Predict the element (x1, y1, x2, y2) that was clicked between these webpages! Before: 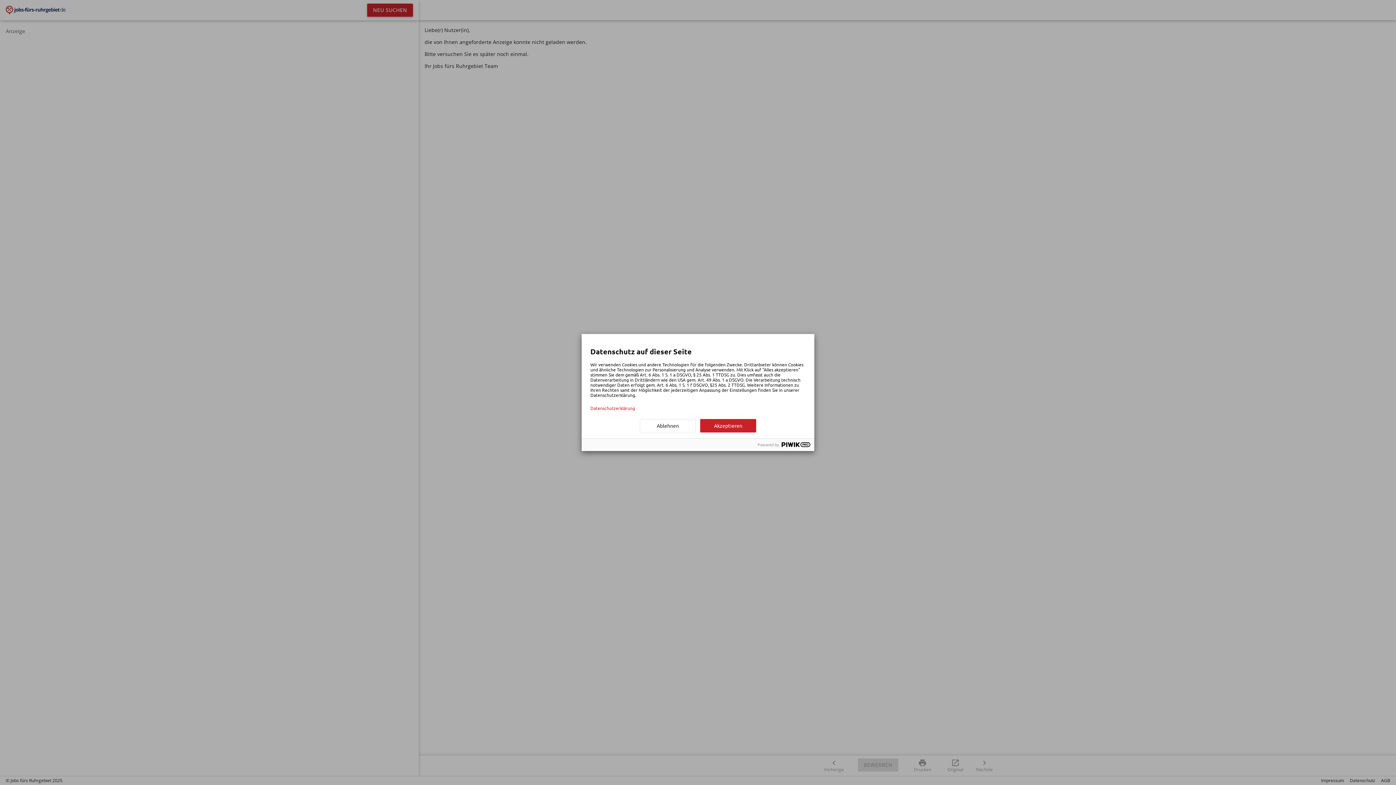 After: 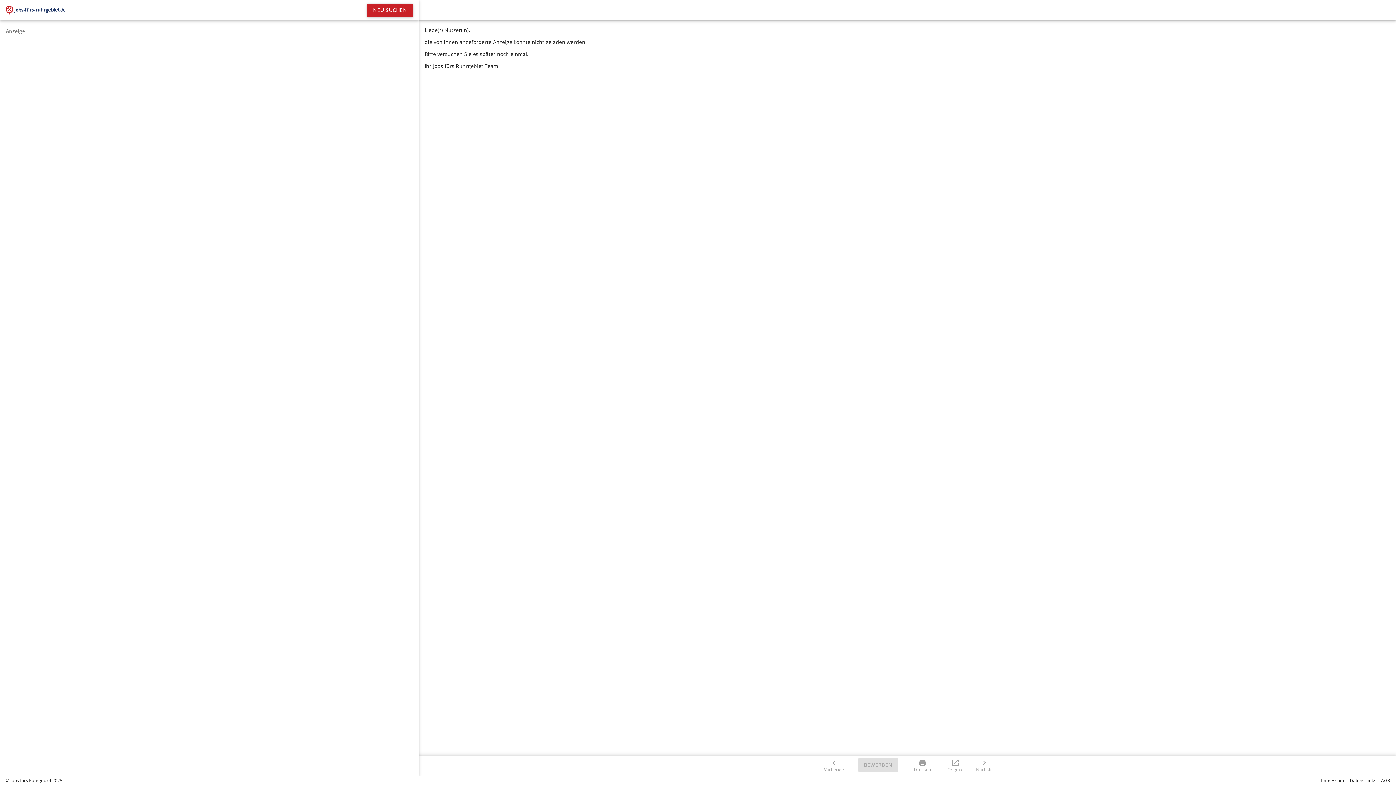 Action: bbox: (700, 419, 756, 432) label: Akzeptieren